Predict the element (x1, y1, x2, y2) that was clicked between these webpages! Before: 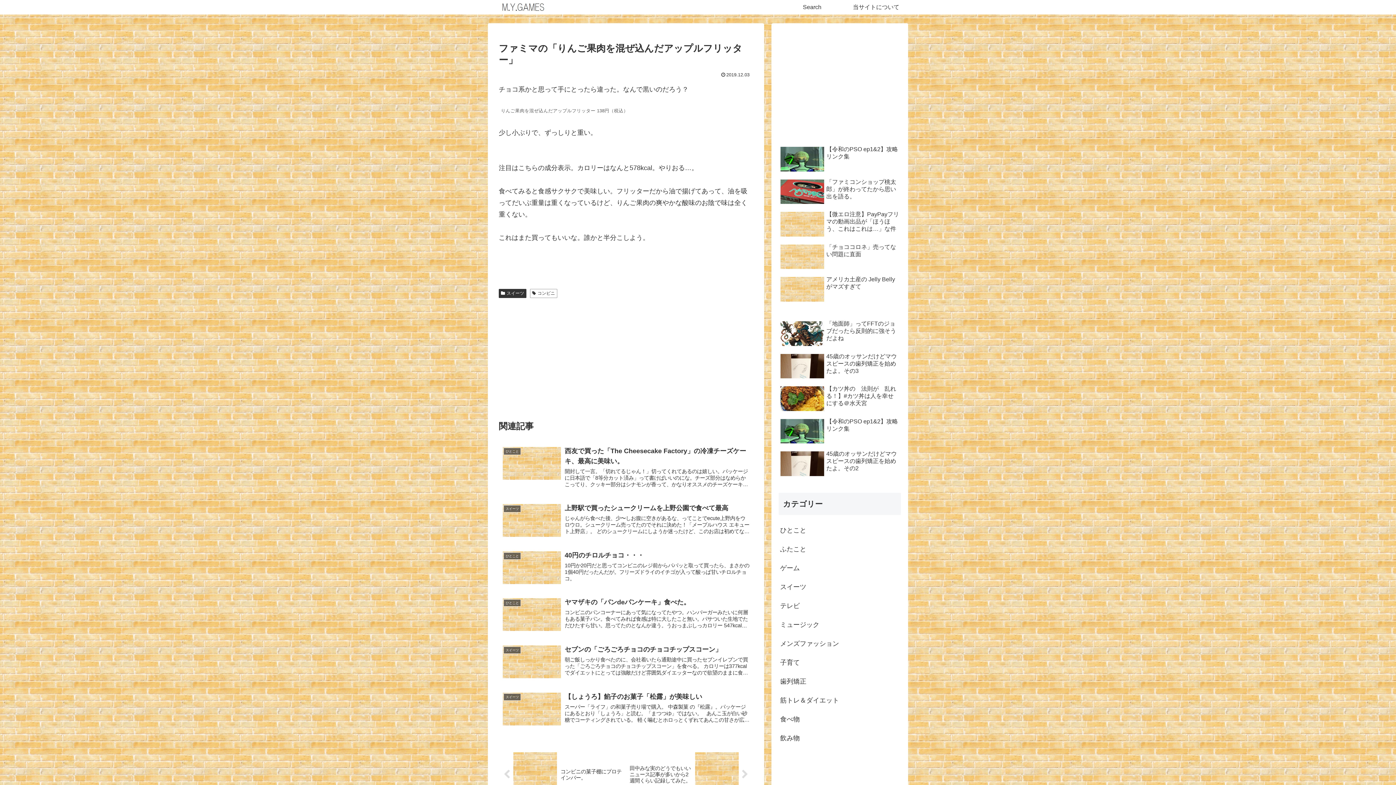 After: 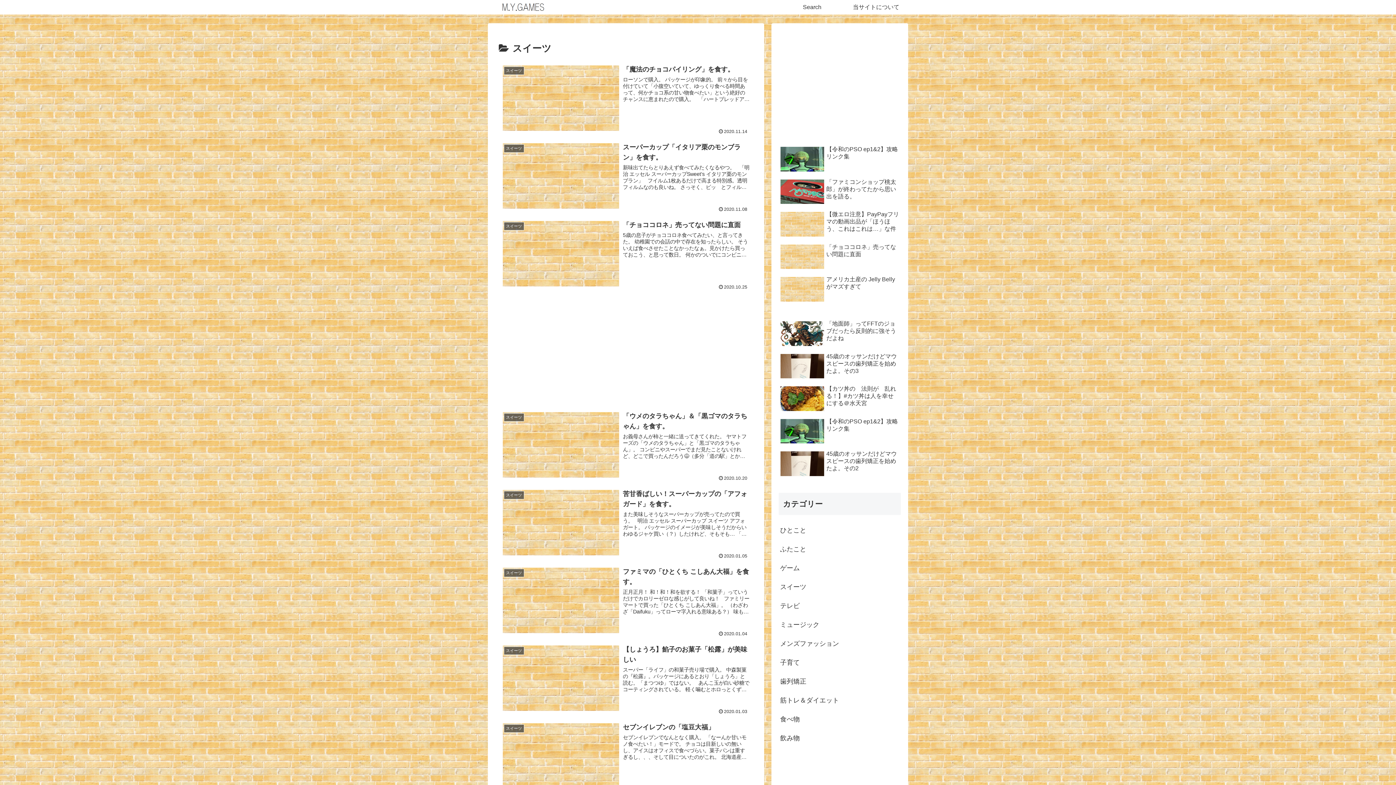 Action: bbox: (498, 288, 526, 298) label: スイーツ